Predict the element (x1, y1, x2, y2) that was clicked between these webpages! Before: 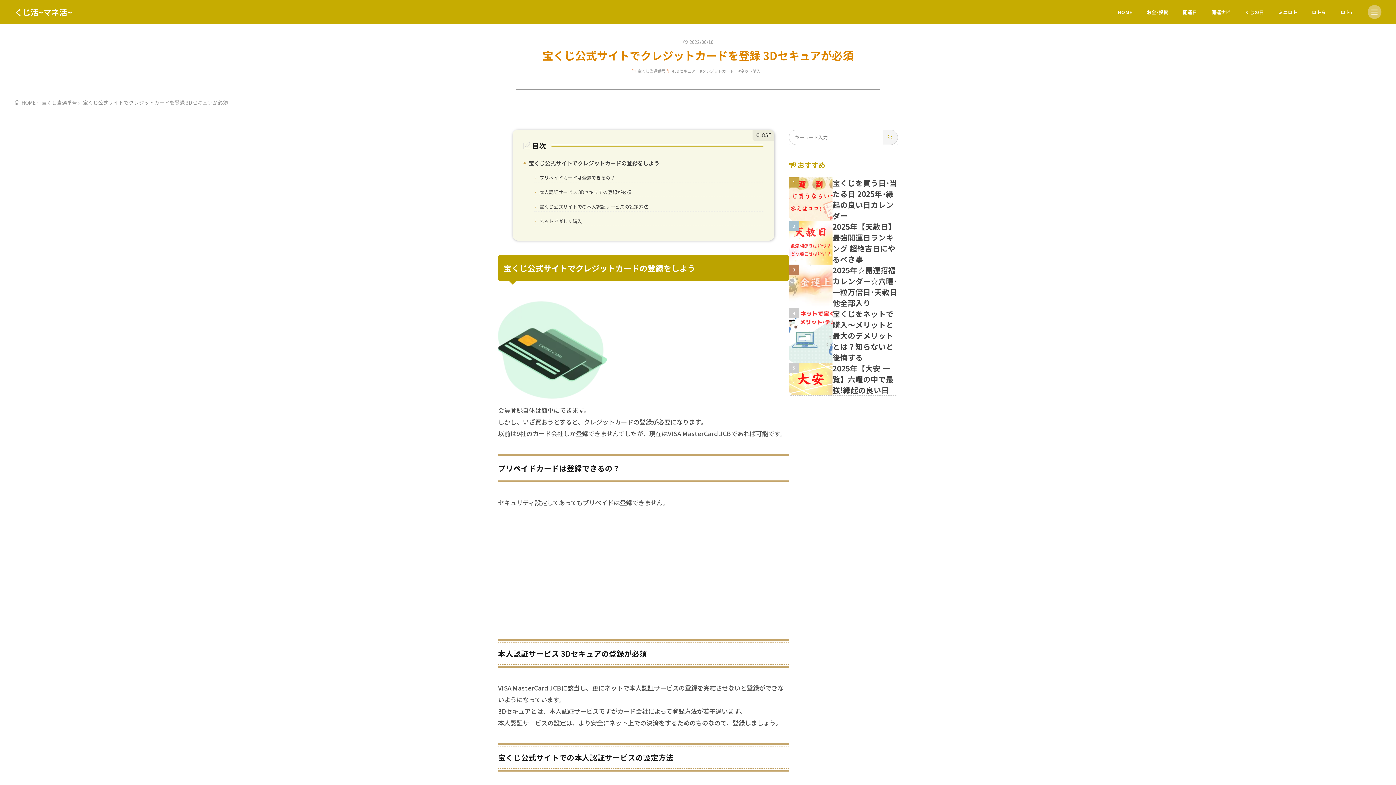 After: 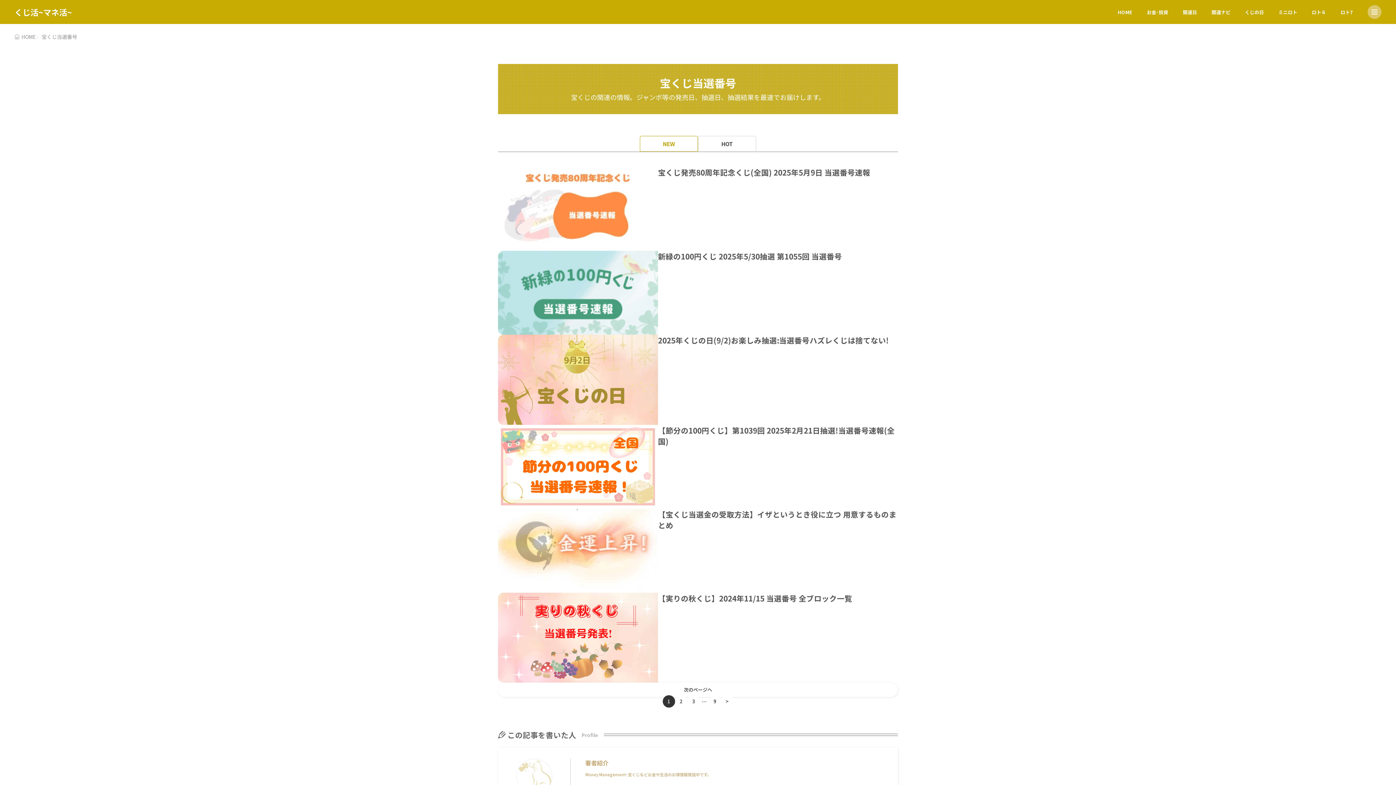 Action: label: 宝くじ当選番号 bbox: (637, 67, 665, 74)